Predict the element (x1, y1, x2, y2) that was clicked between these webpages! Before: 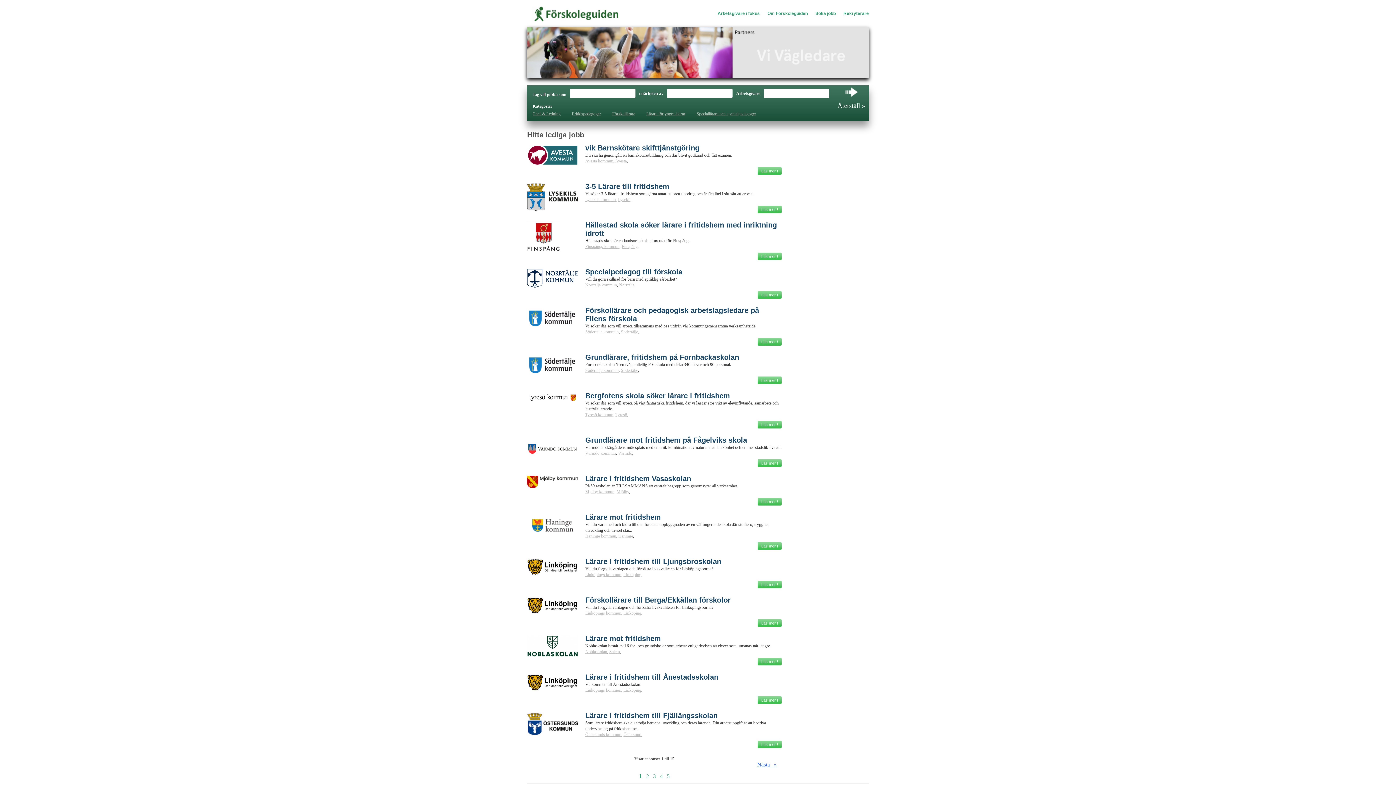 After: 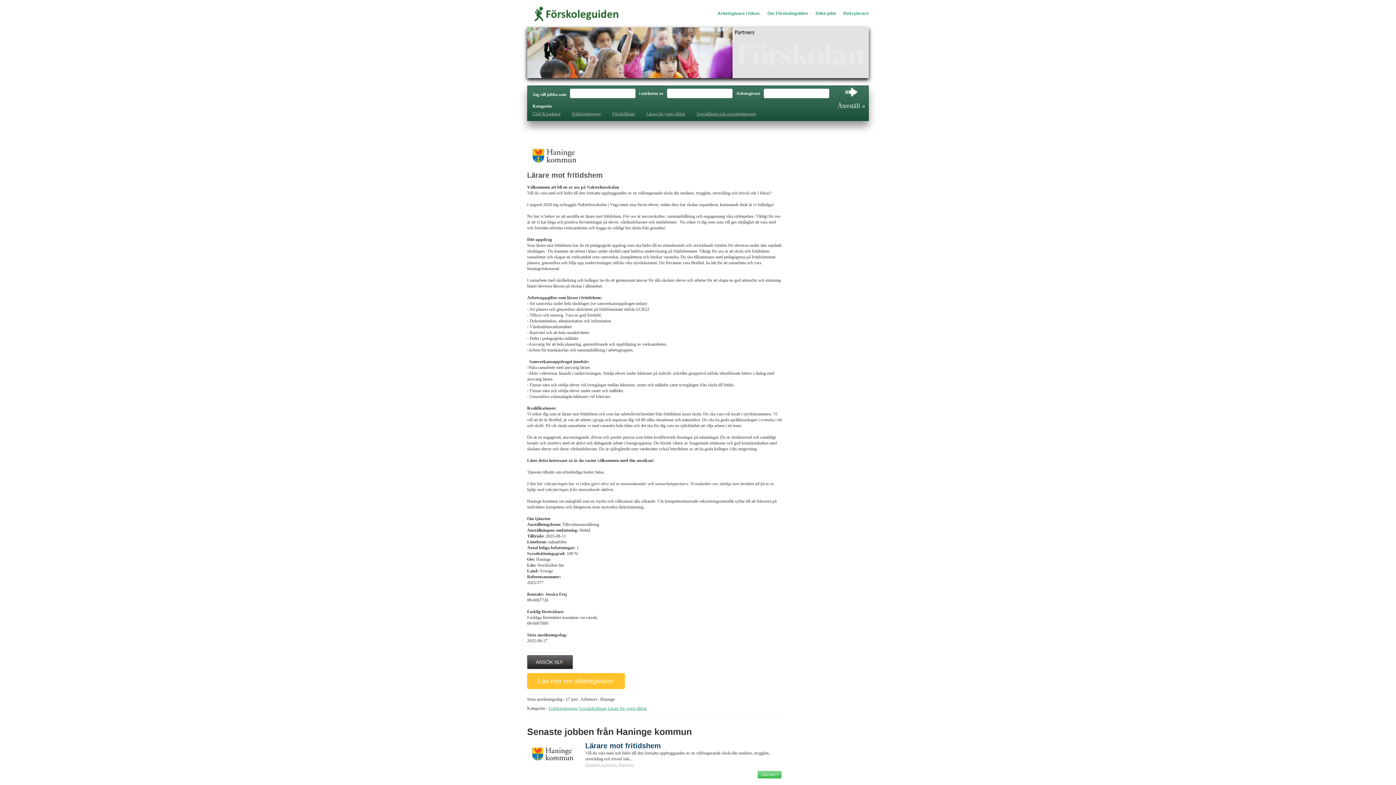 Action: label: Läs mer ! bbox: (757, 542, 781, 550)